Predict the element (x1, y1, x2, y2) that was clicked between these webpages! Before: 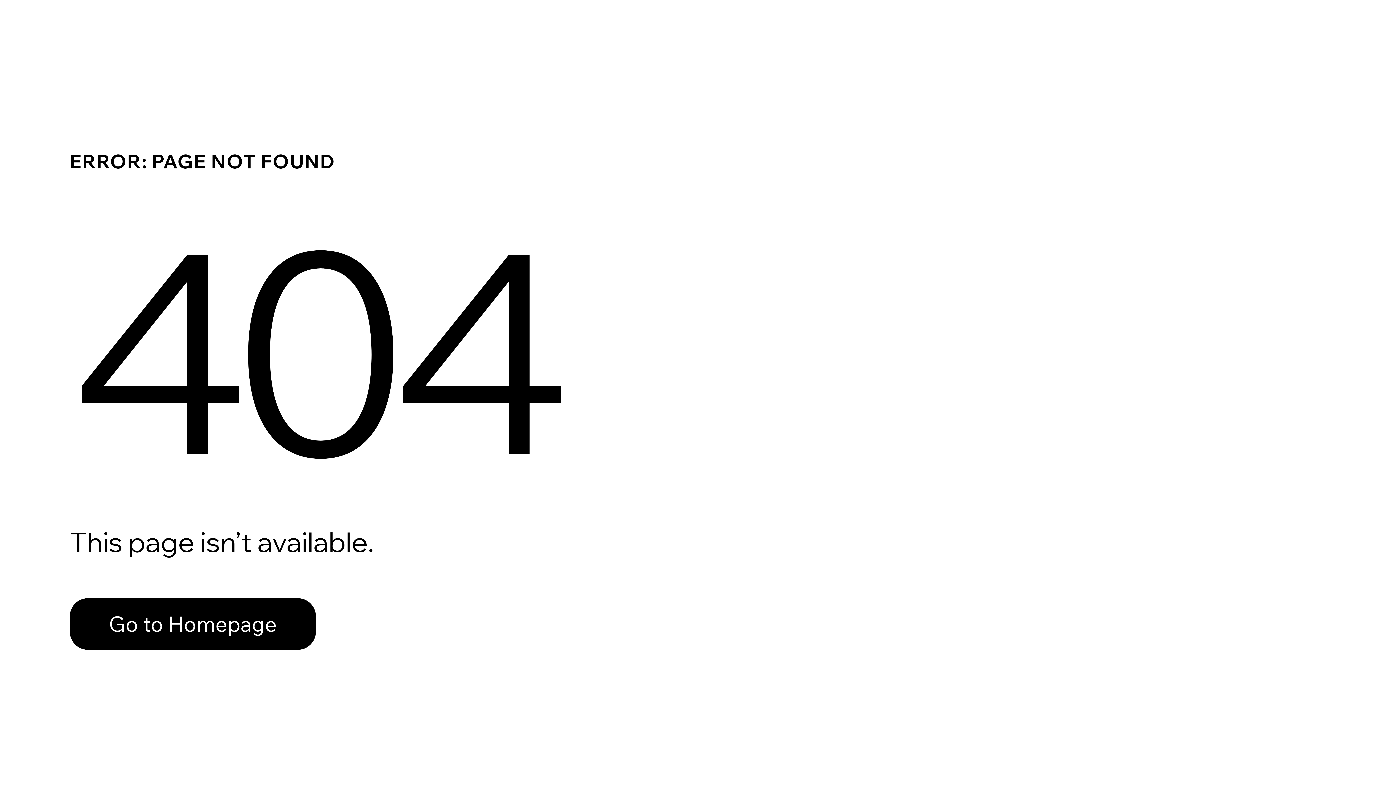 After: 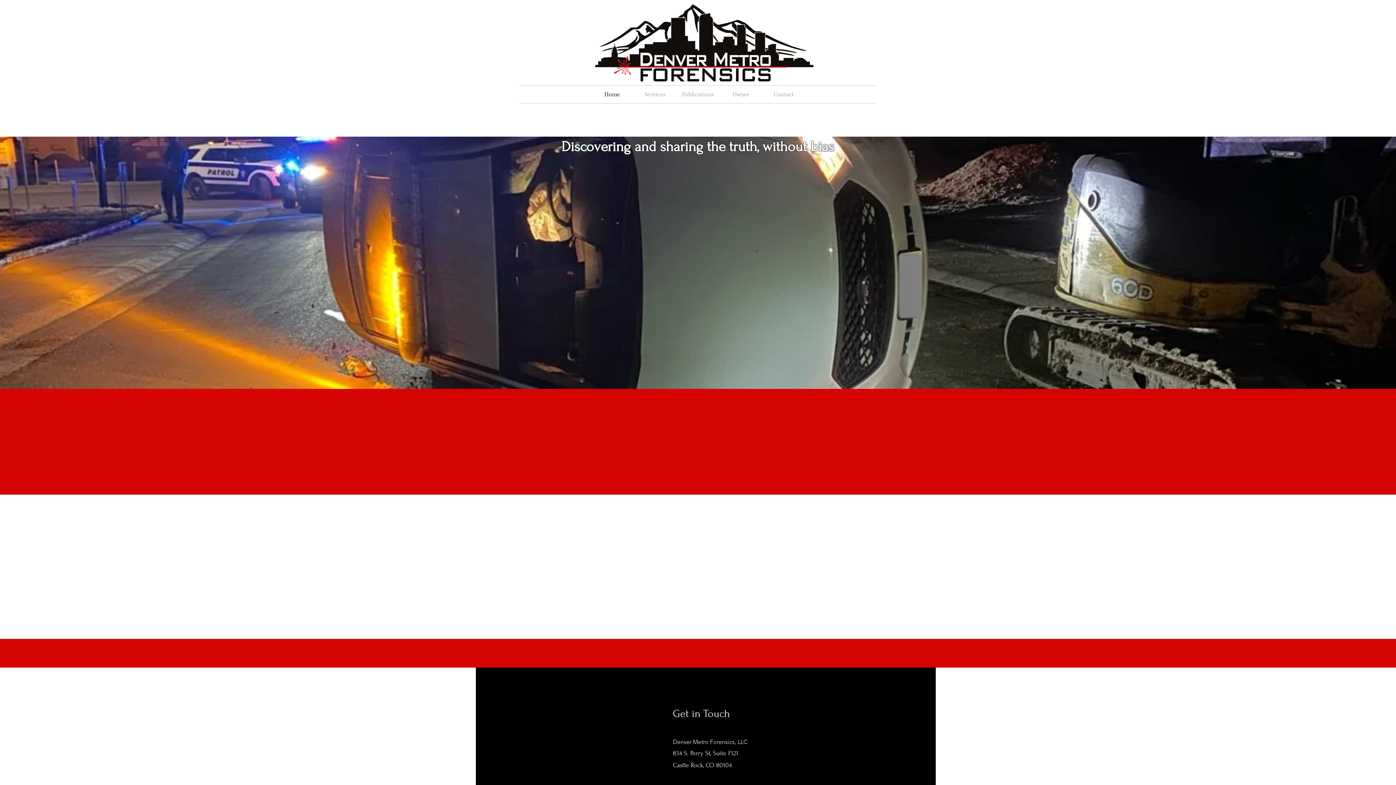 Action: bbox: (69, 598, 316, 650) label: Go to Homepage